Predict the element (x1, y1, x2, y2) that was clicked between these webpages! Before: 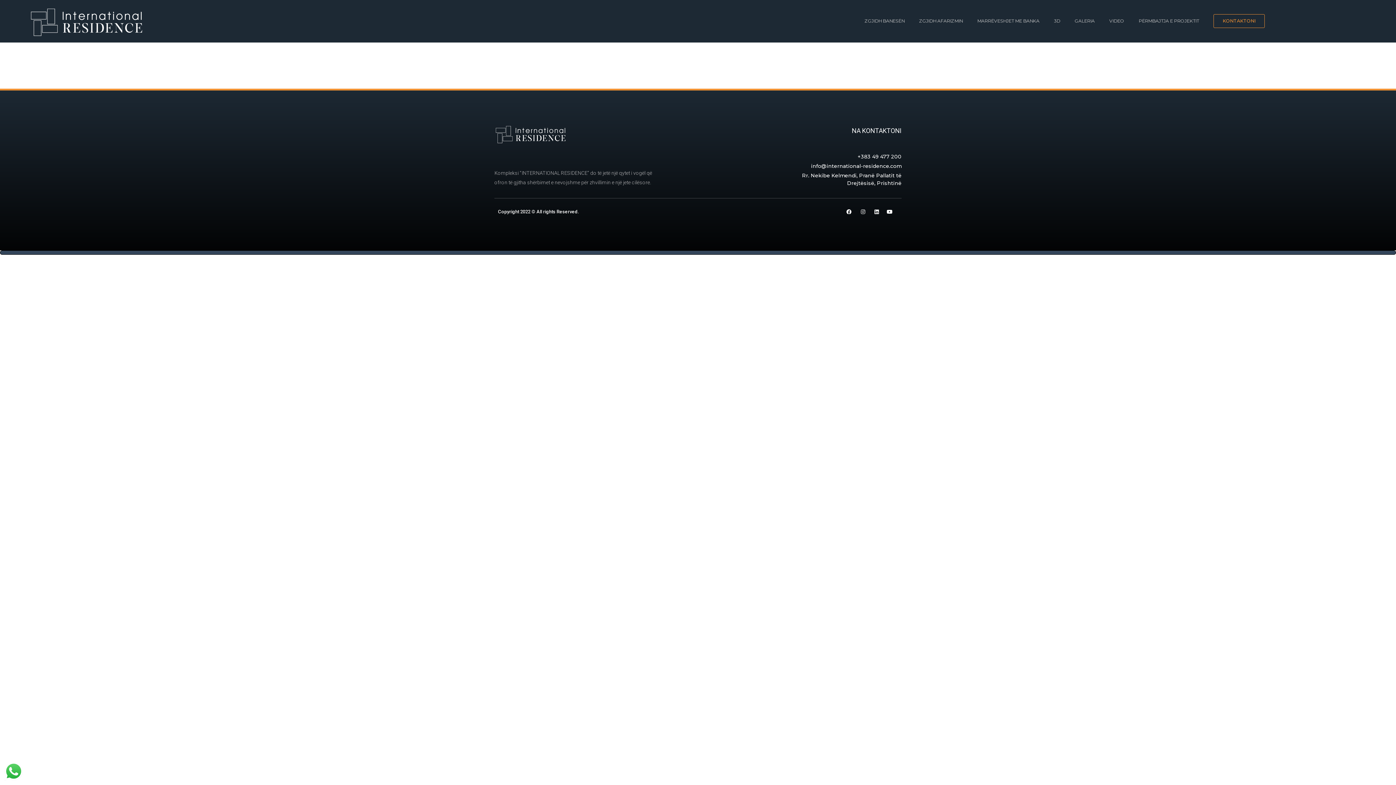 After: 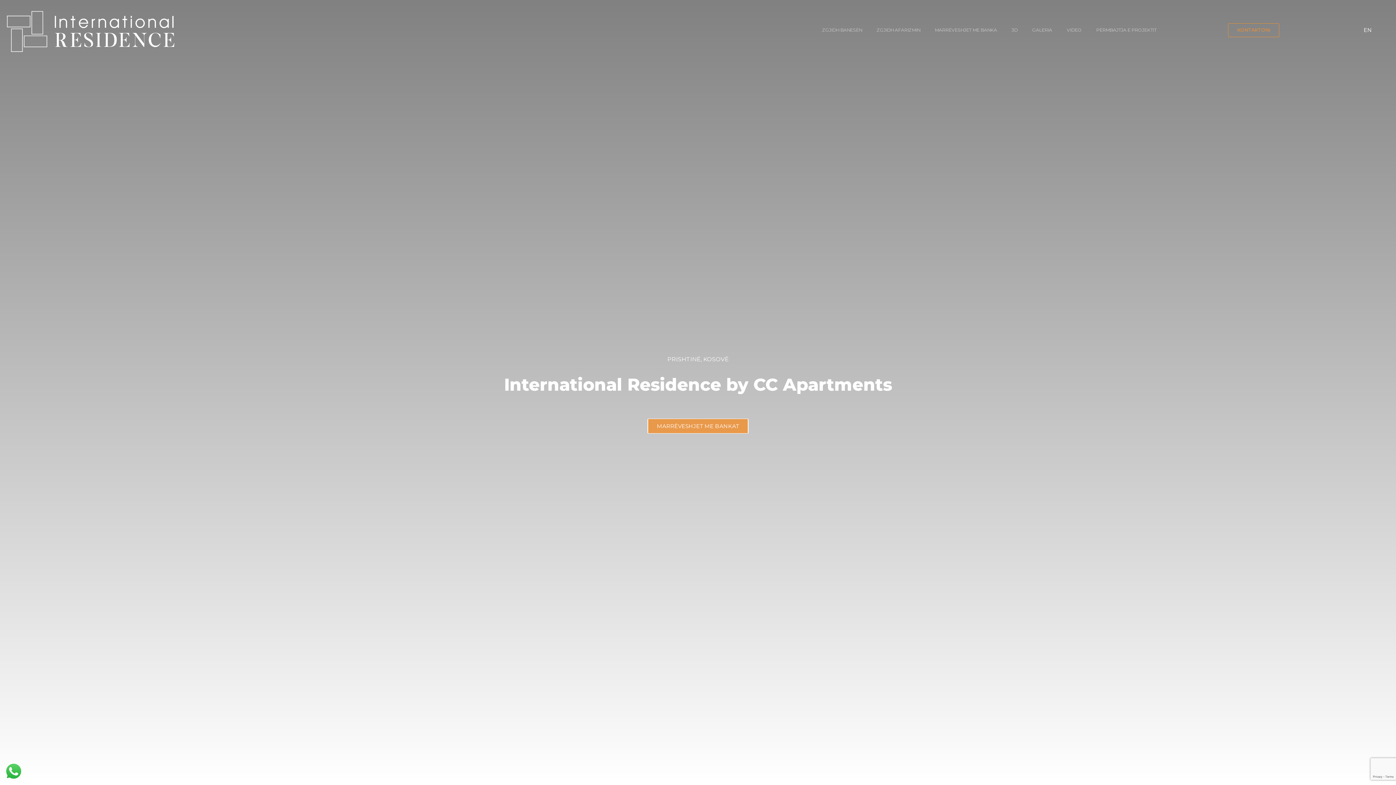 Action: bbox: (3, 3, 169, 38)